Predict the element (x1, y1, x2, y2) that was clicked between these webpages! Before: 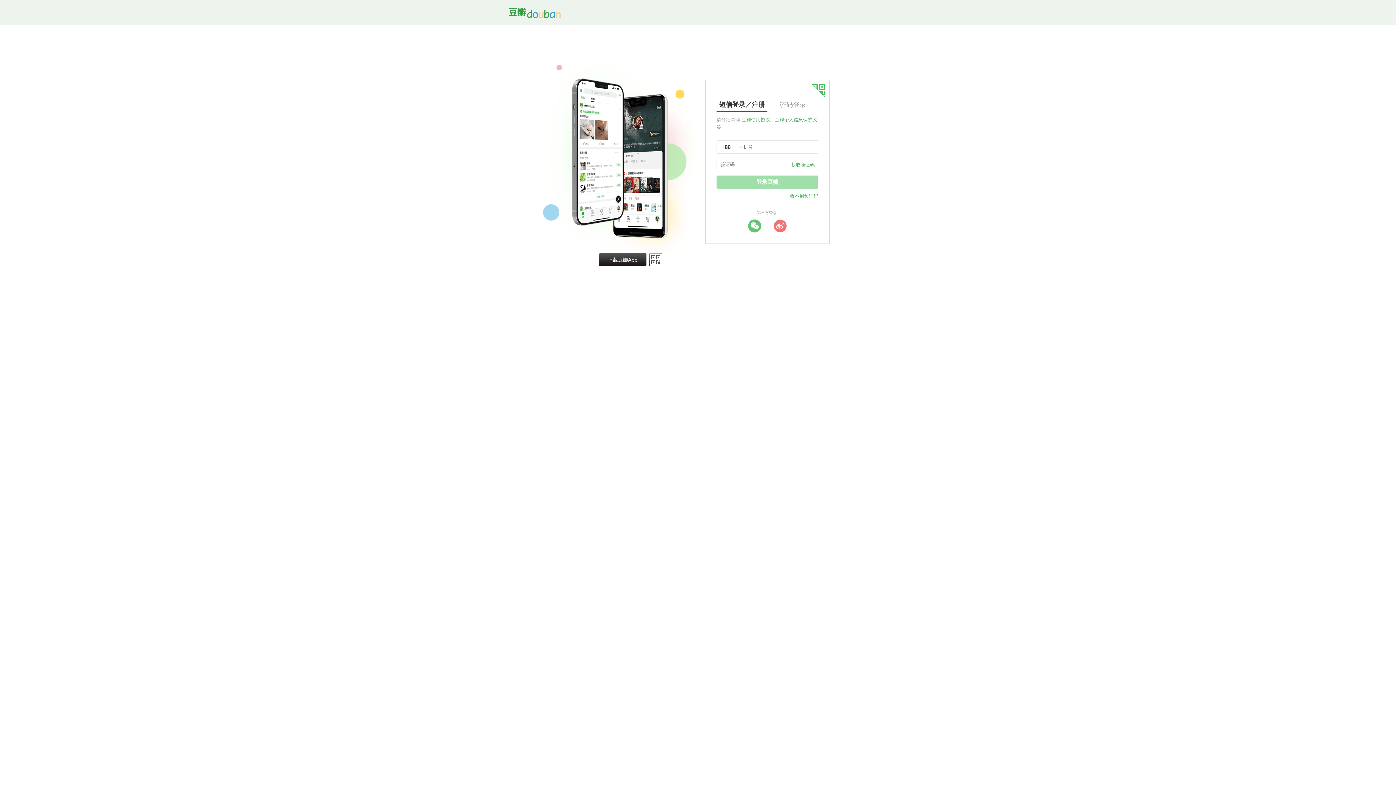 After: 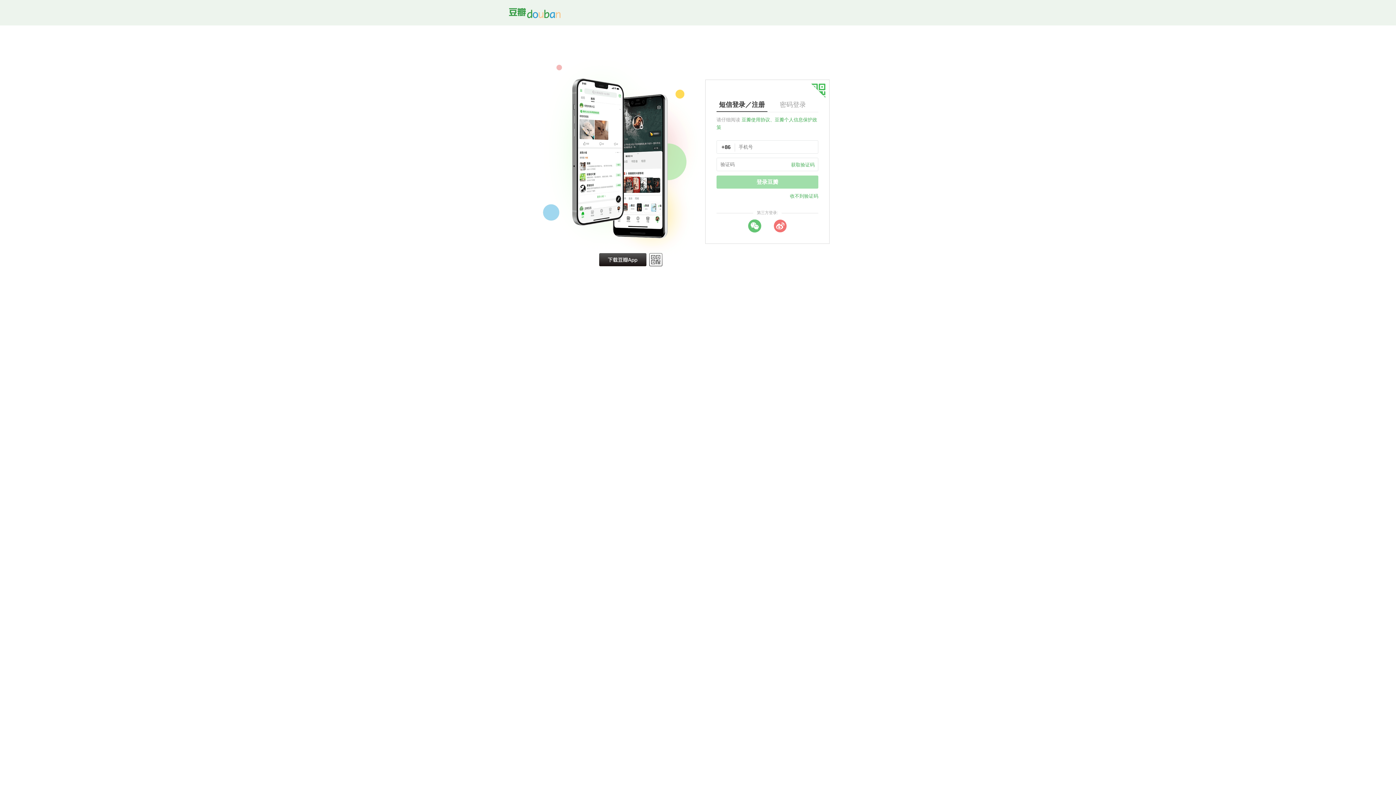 Action: bbox: (716, 175, 818, 188) label: 登录豆瓣